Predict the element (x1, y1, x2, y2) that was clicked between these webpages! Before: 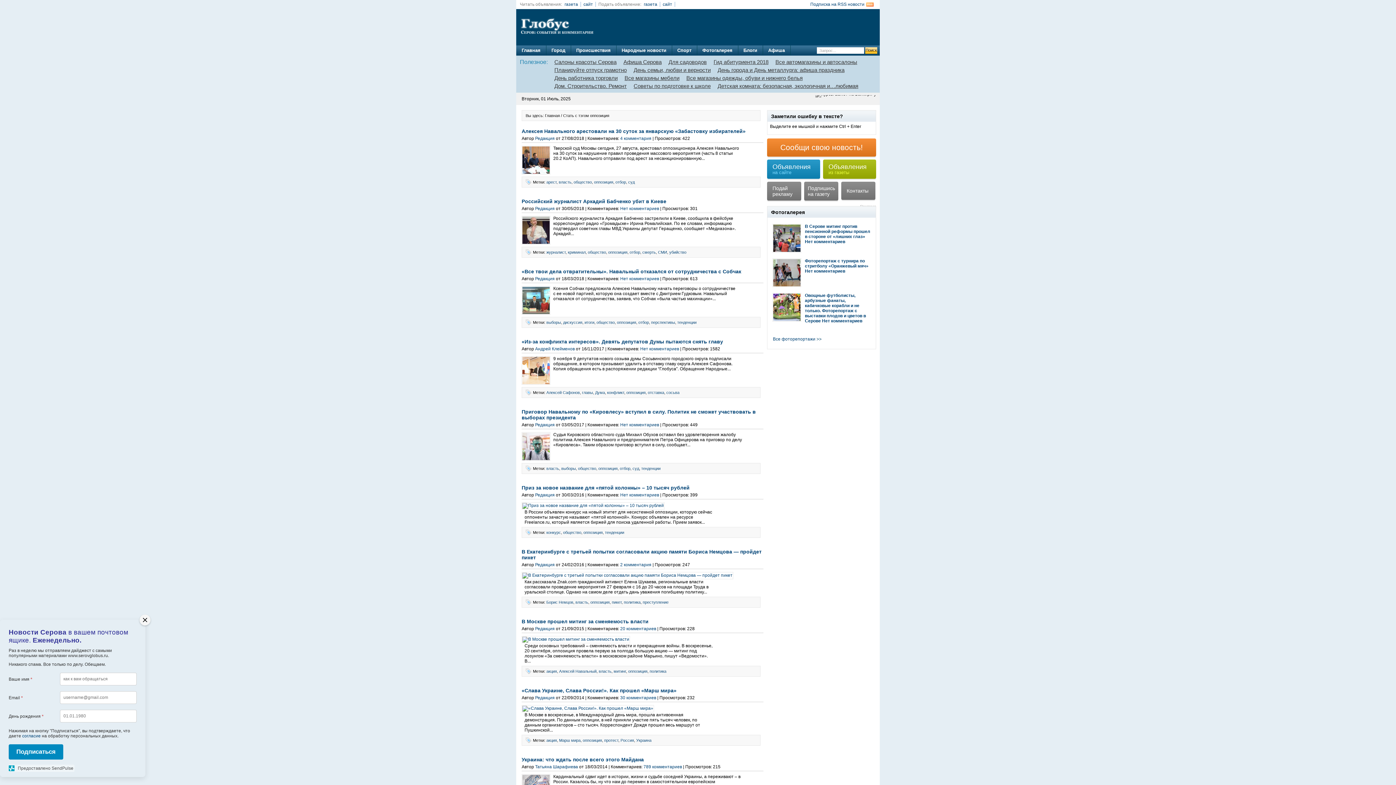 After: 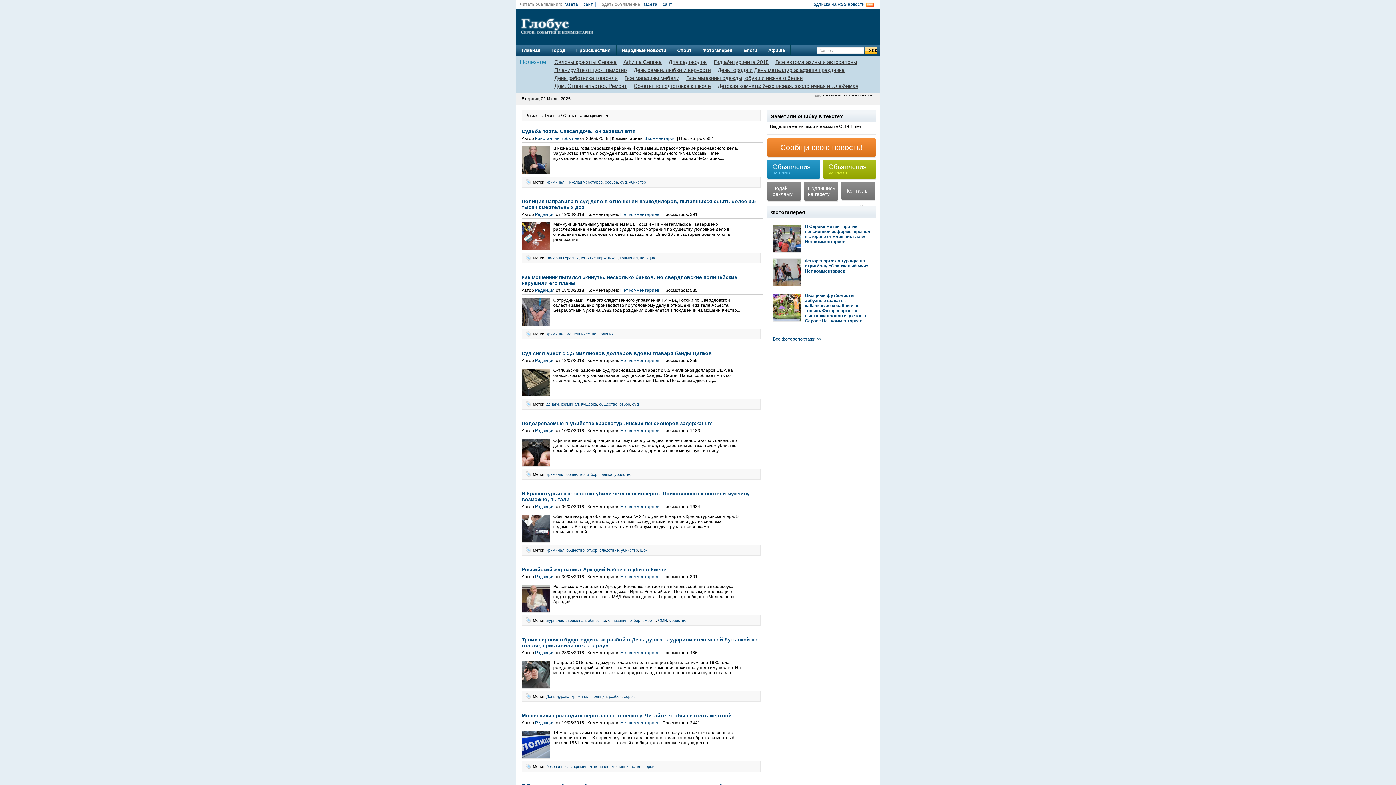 Action: bbox: (568, 250, 585, 254) label: криминал